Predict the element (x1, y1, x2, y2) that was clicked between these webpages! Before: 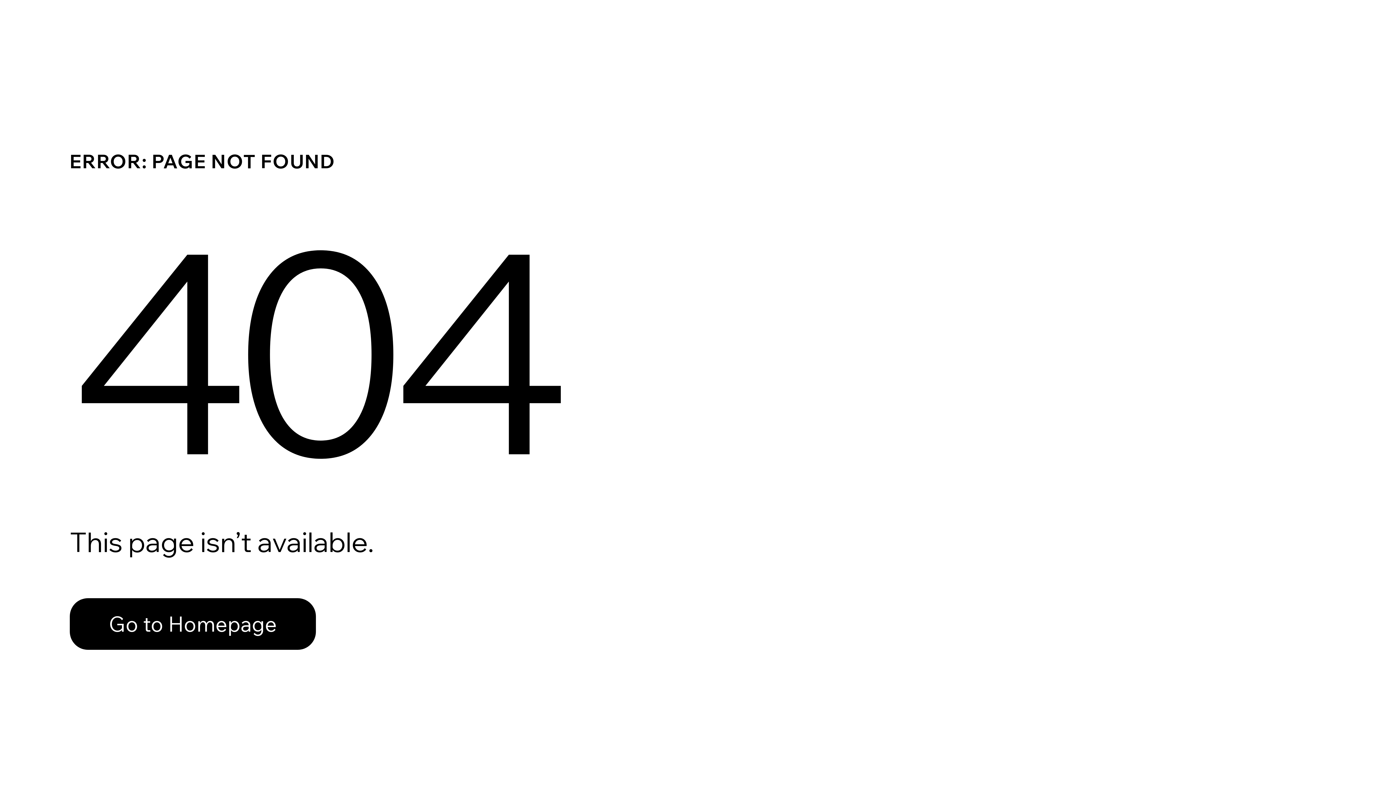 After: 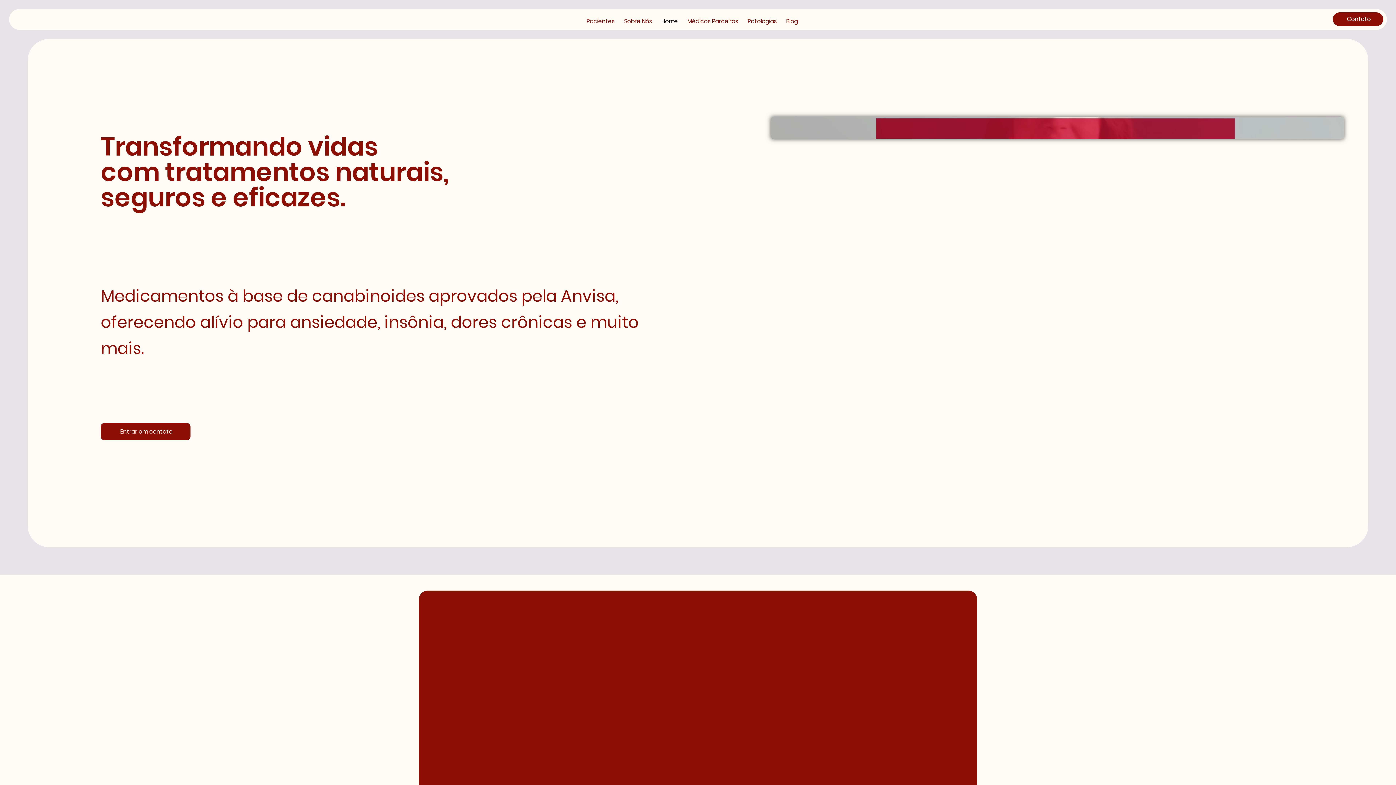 Action: bbox: (69, 582, 768, 659) label: Go to Homepage